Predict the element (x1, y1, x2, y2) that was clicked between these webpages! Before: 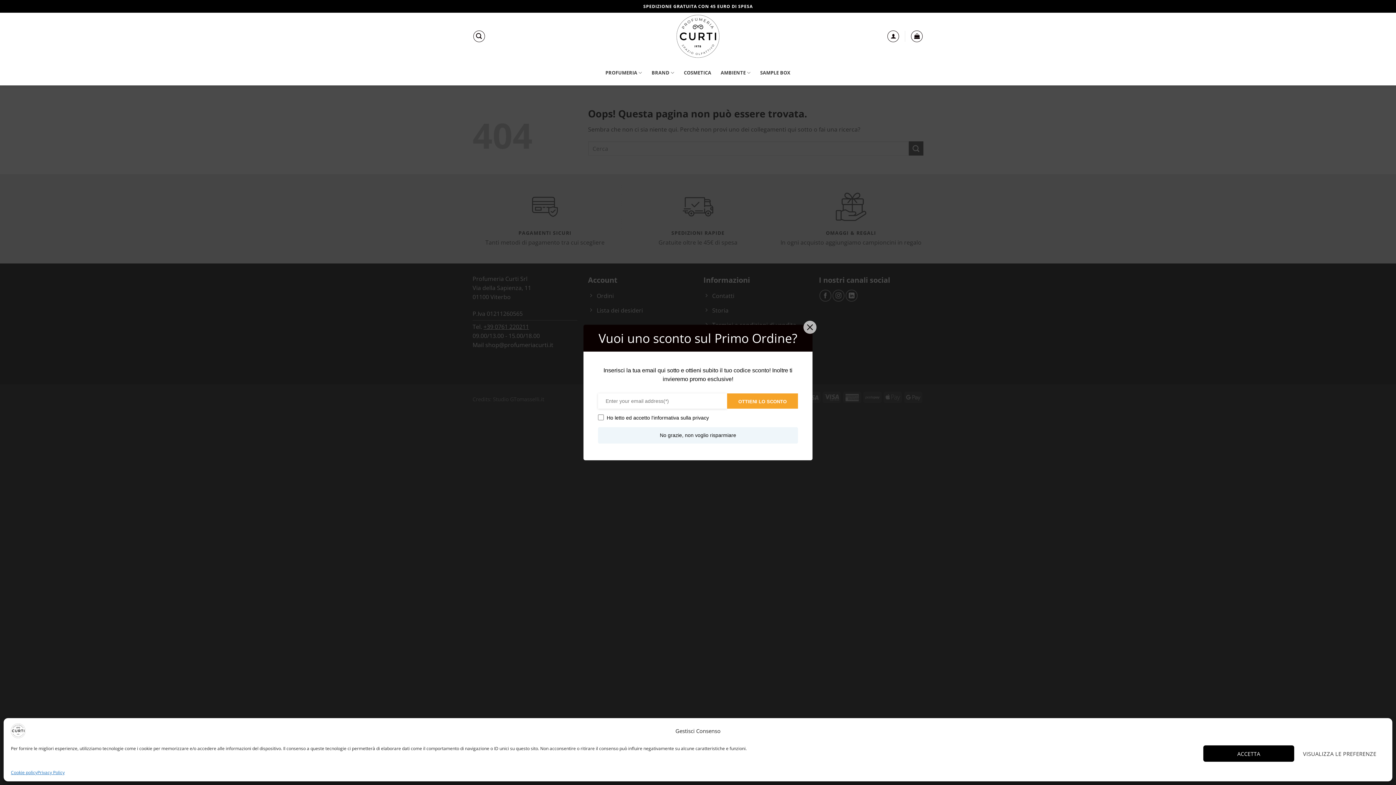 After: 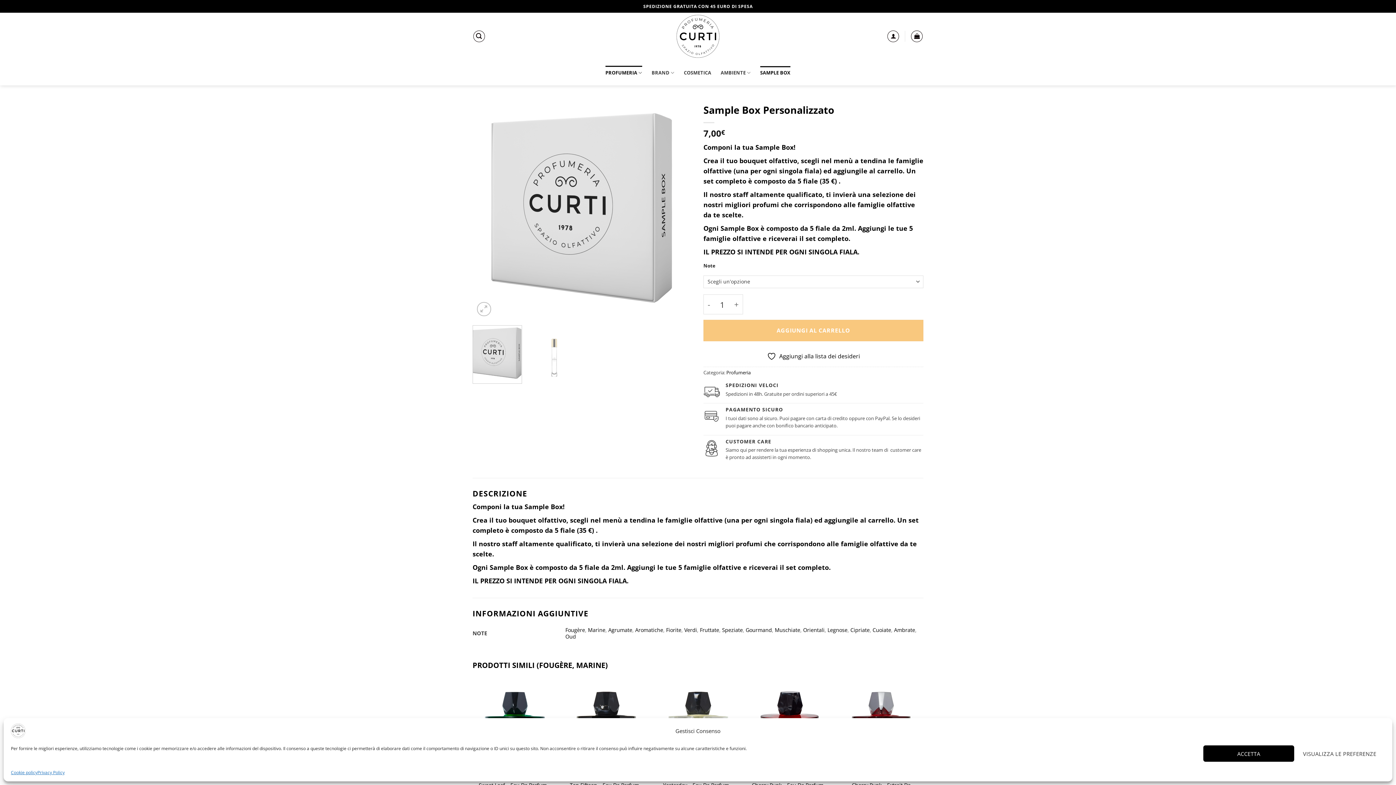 Action: bbox: (760, 66, 790, 79) label: SAMPLE BOX